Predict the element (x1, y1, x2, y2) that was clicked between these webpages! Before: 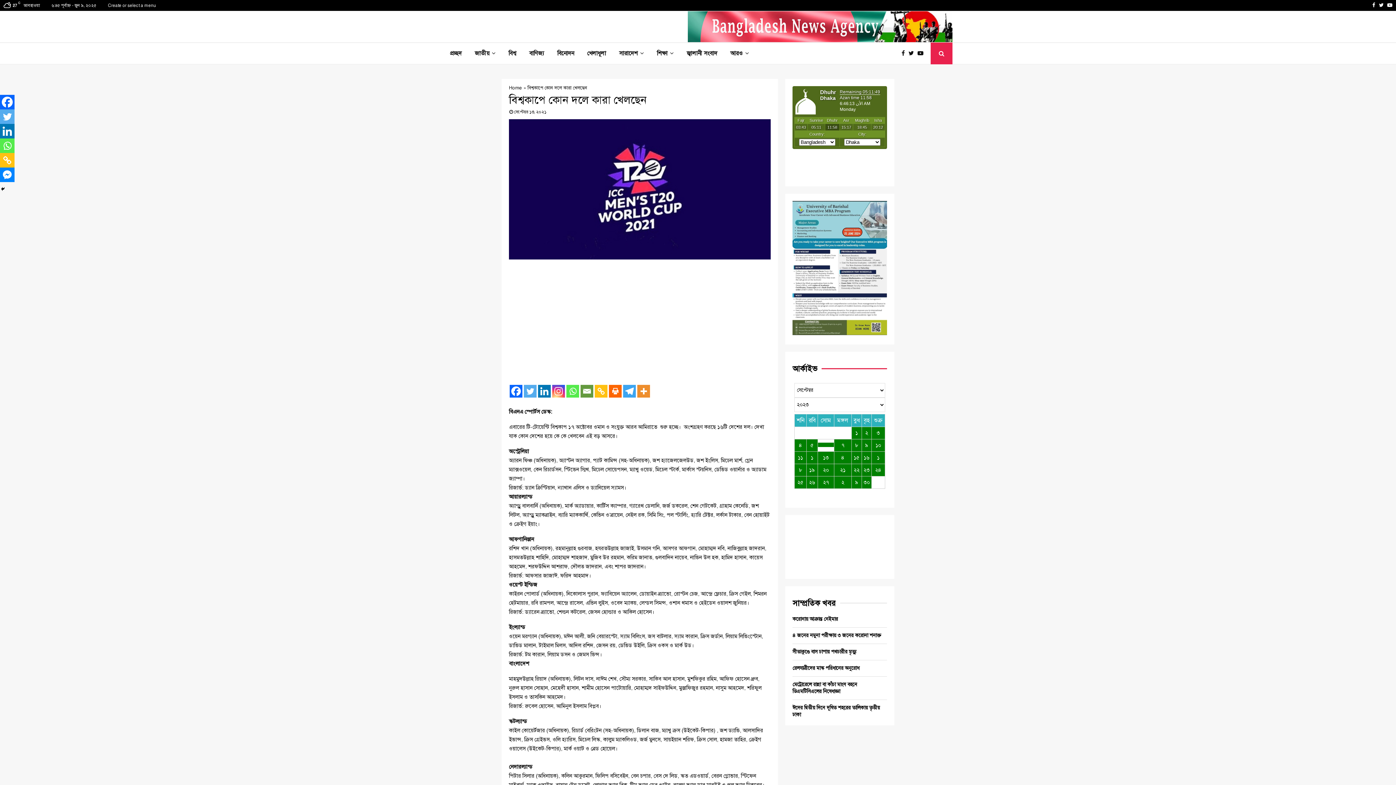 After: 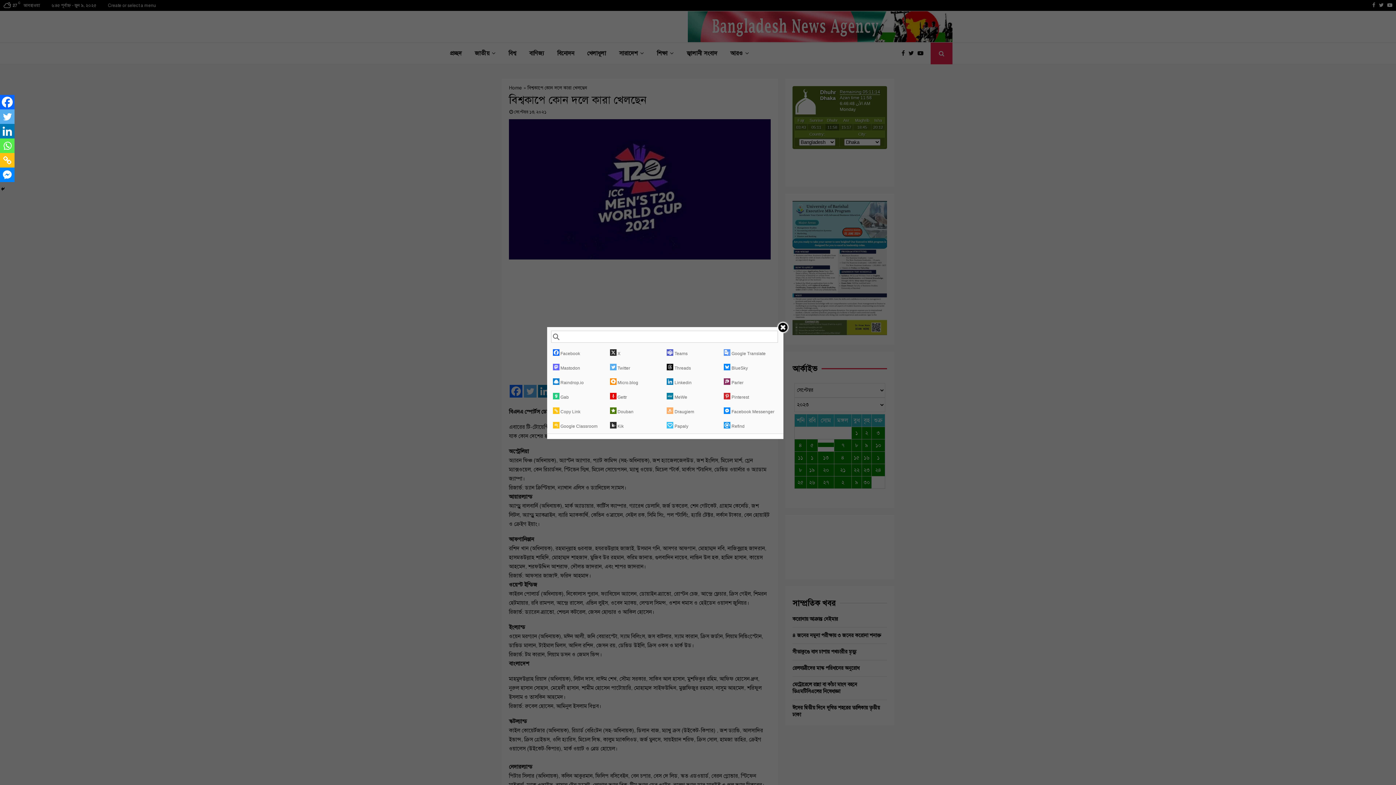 Action: label: More bbox: (637, 384, 650, 397)